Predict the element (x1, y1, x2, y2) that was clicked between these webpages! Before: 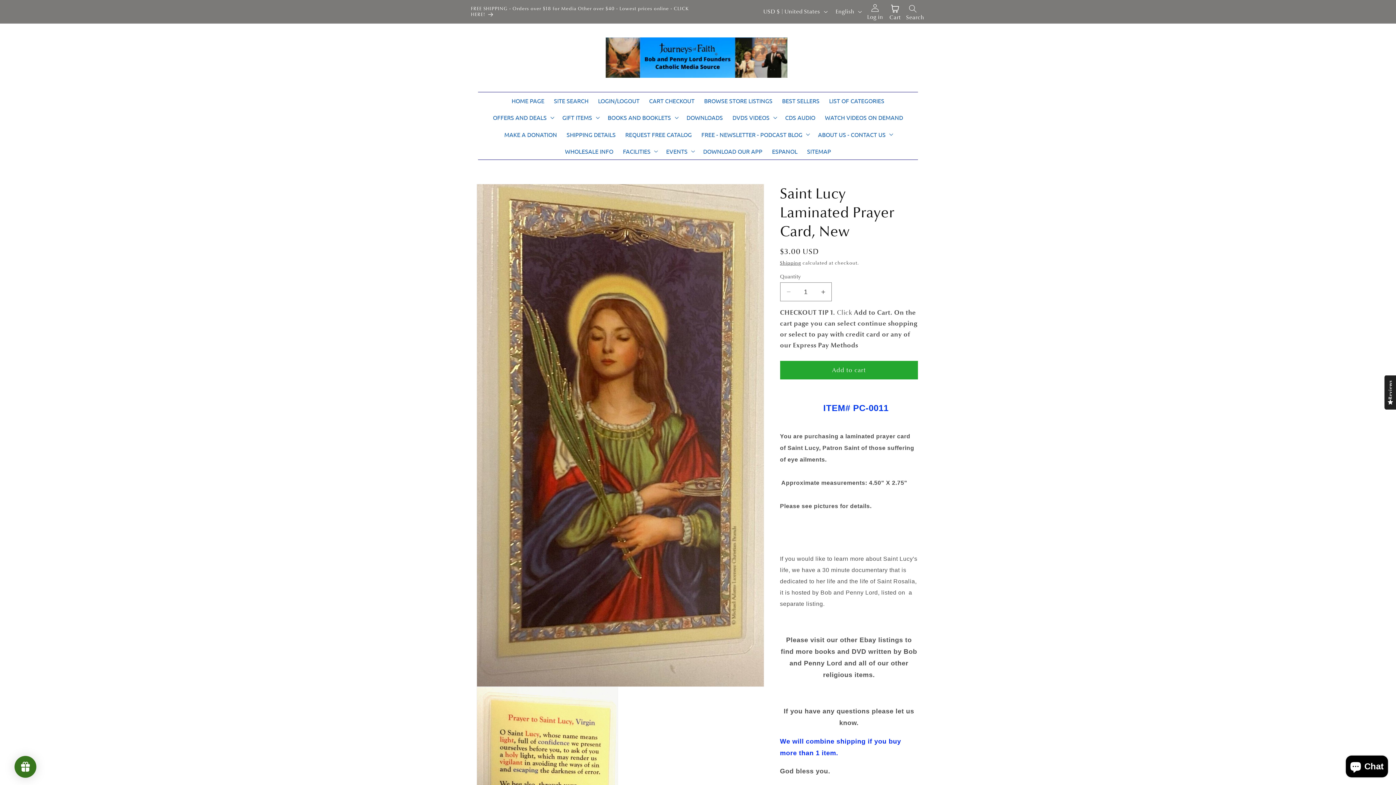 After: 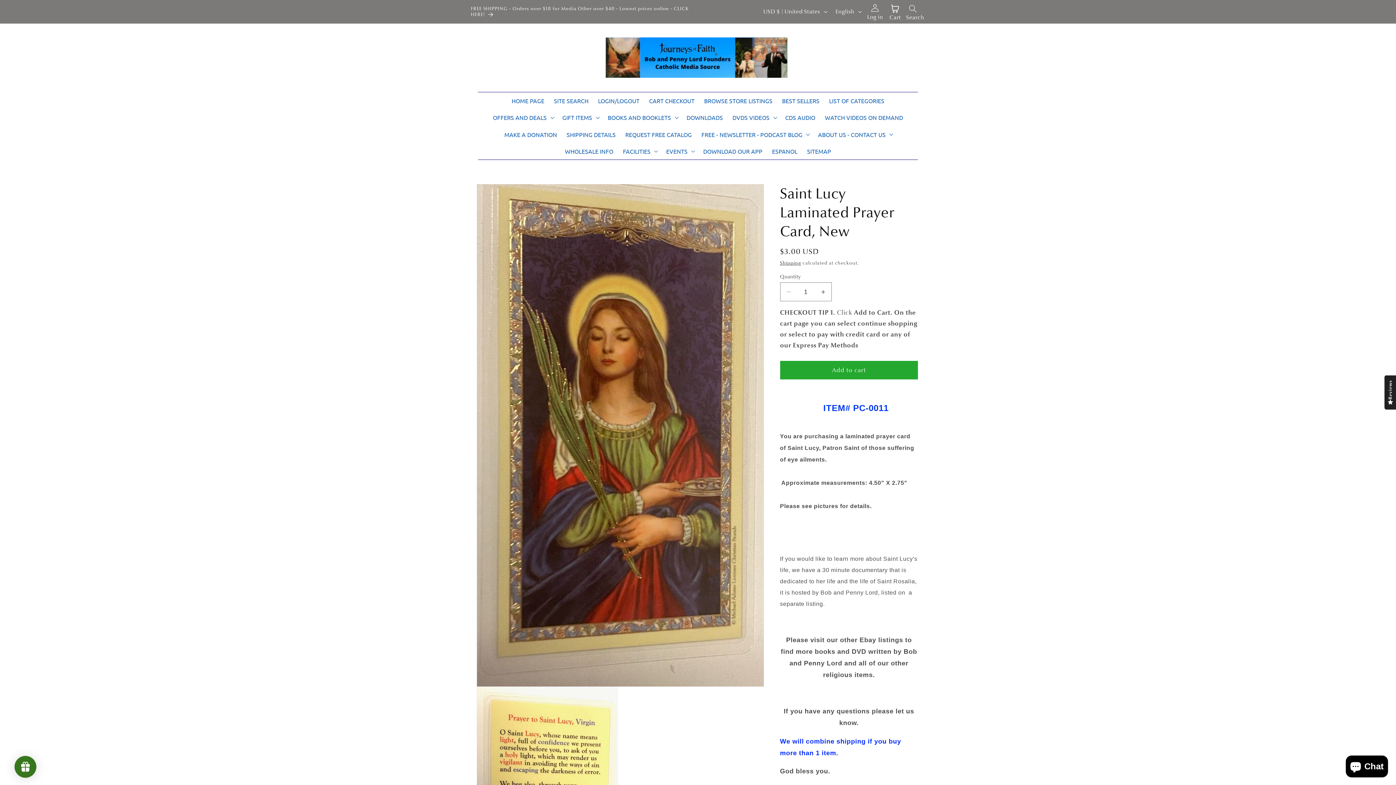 Action: bbox: (557, 109, 603, 125) label: GIFT ITEMS